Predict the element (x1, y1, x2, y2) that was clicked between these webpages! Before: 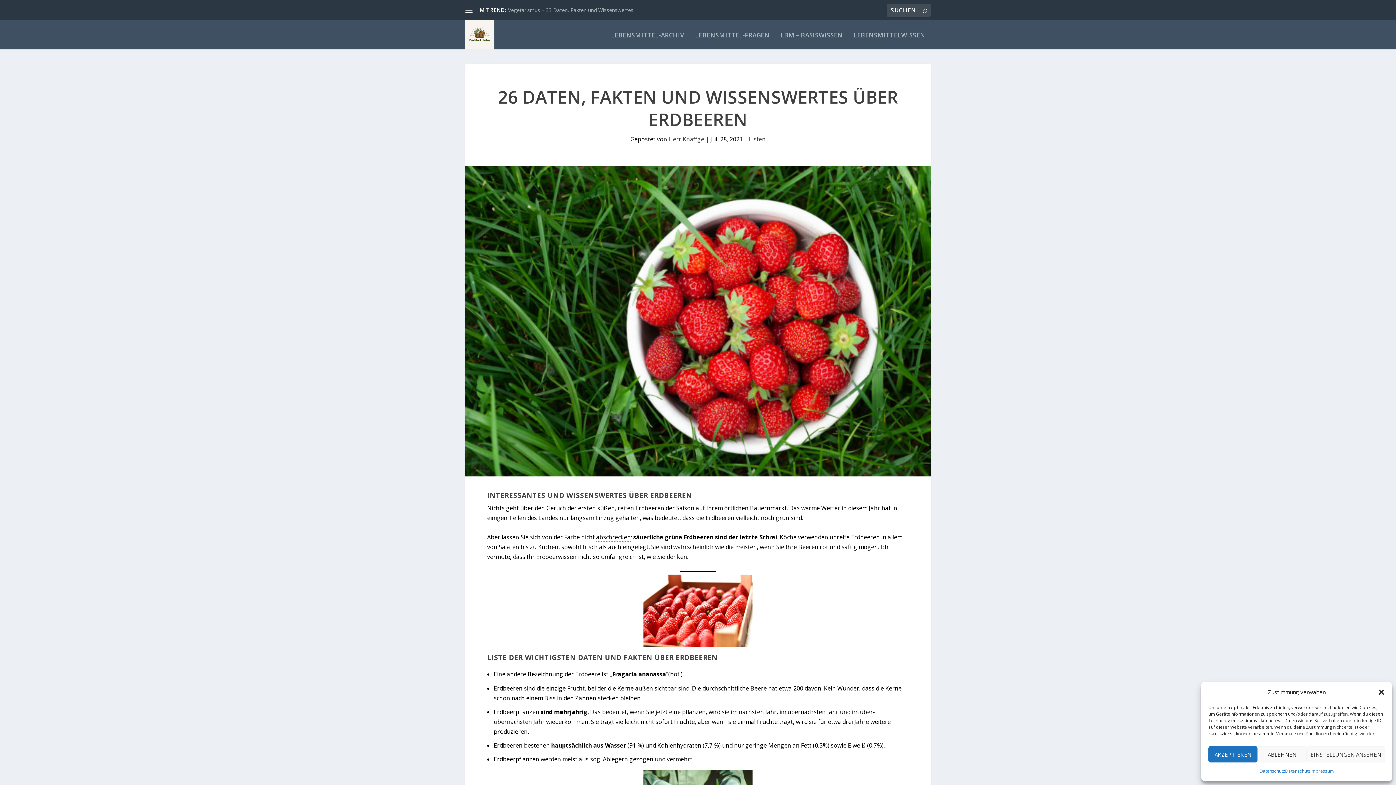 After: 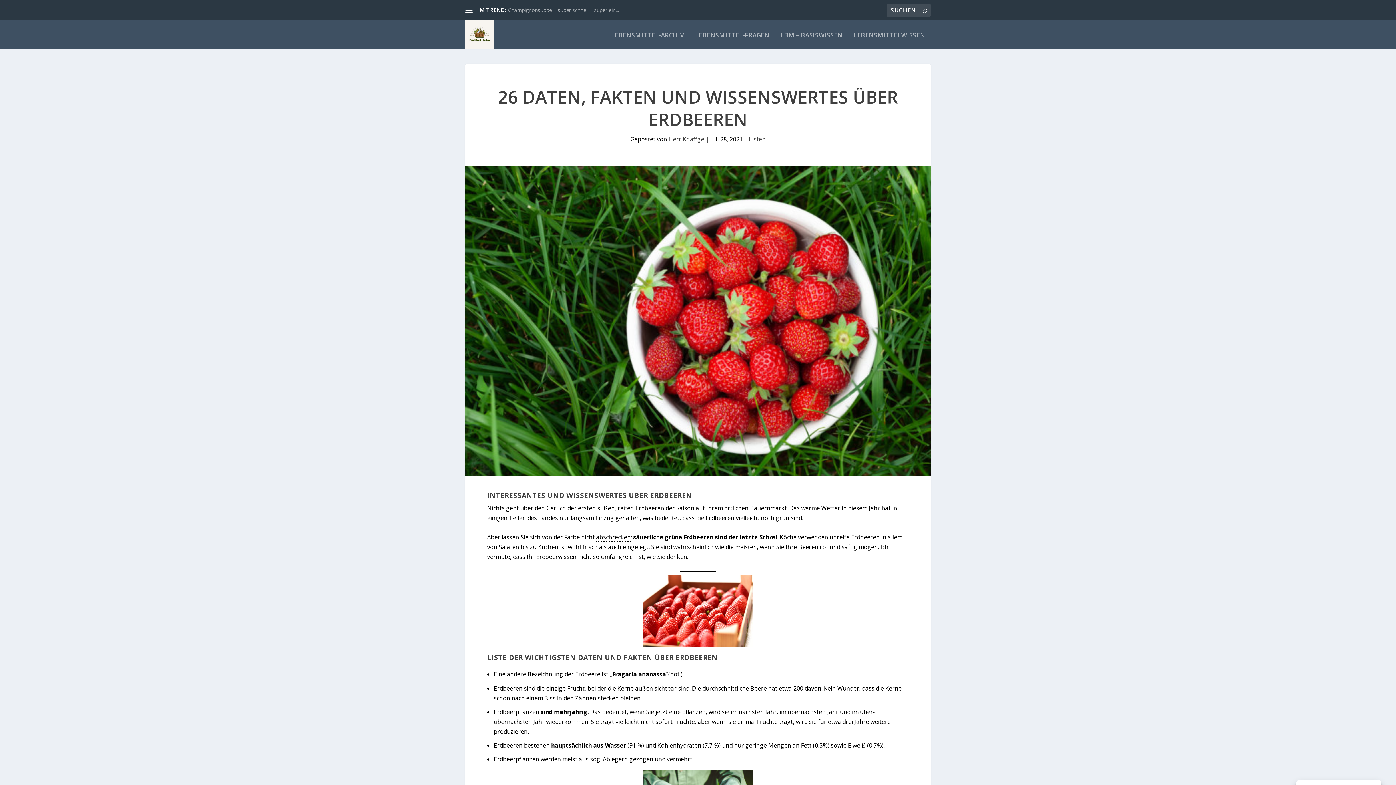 Action: bbox: (1378, 688, 1385, 696) label: Dialog schließen